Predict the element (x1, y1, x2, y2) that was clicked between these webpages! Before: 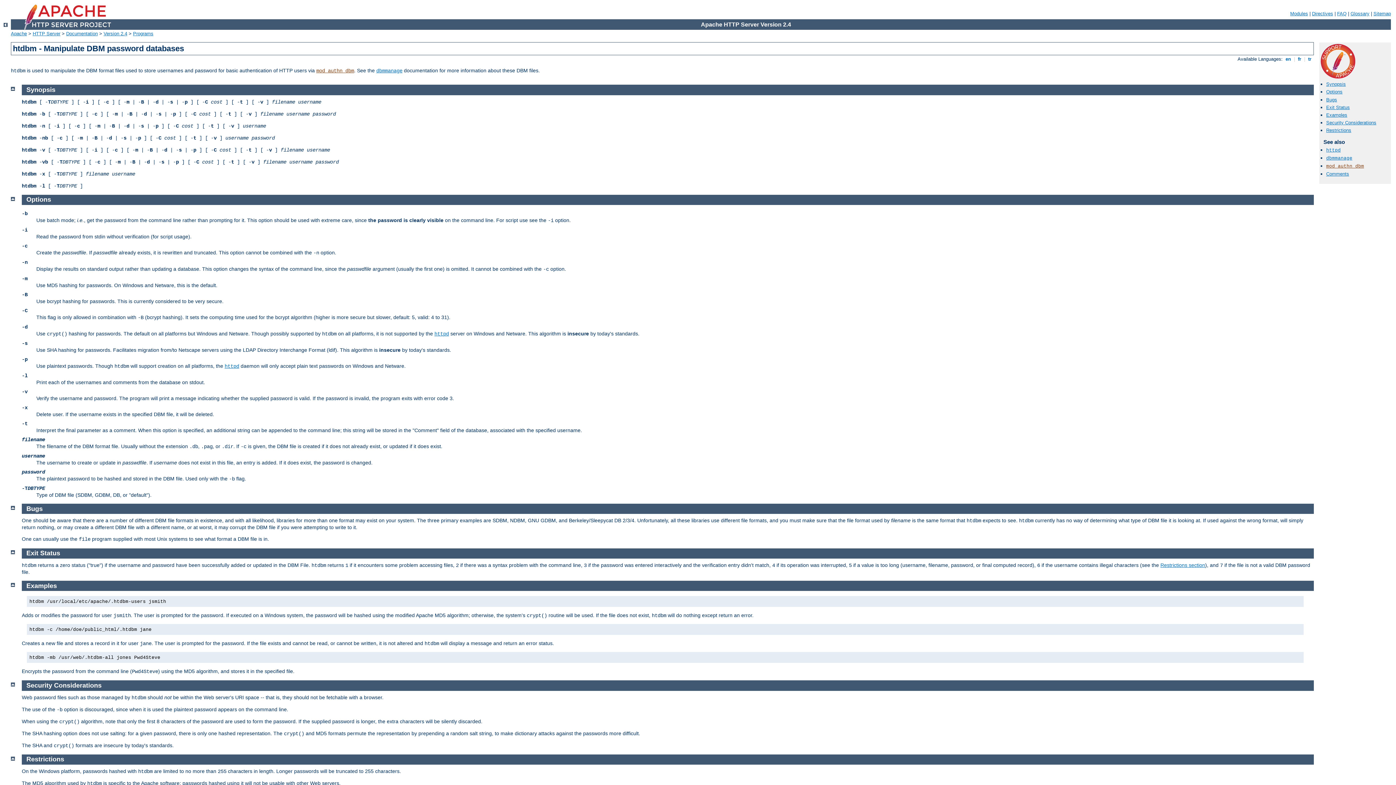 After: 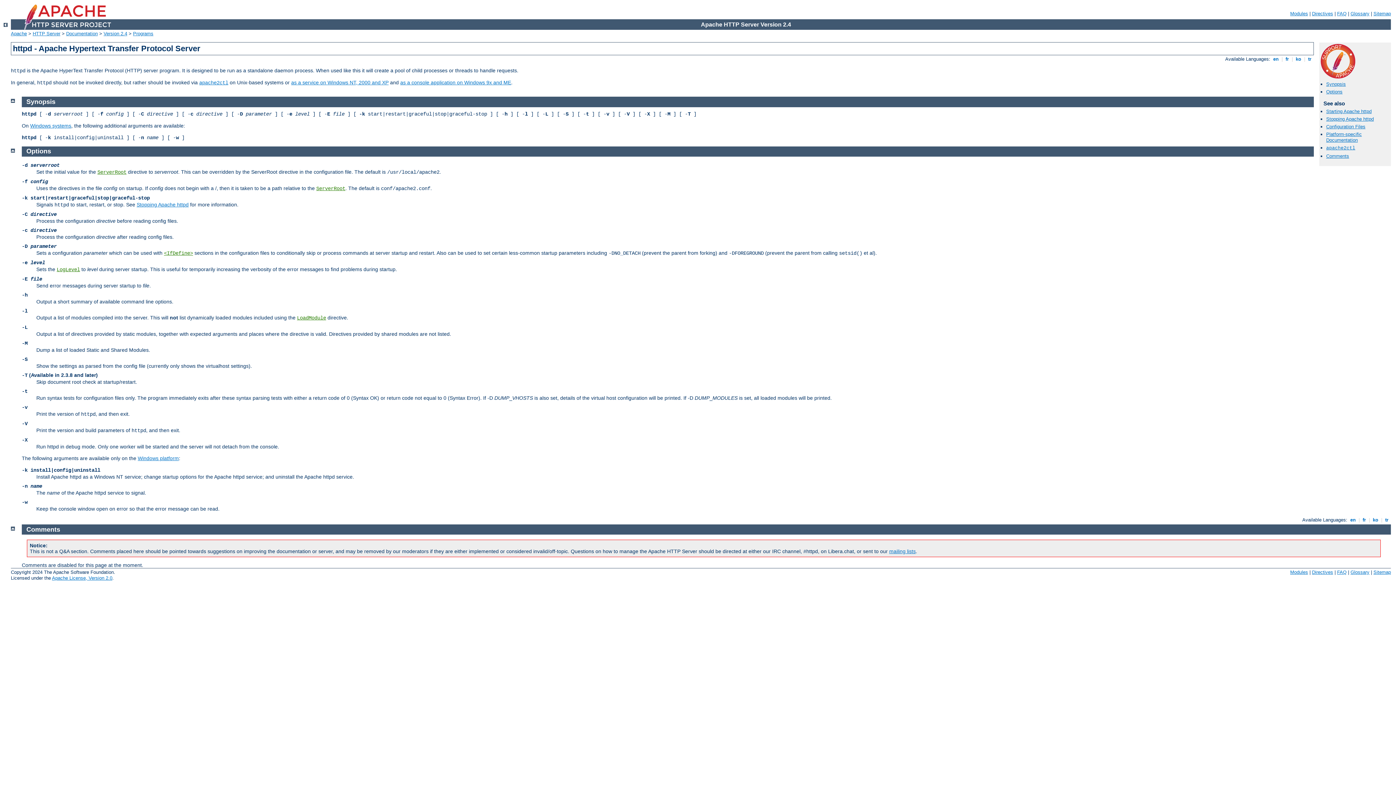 Action: bbox: (1326, 147, 1341, 152) label: httpd